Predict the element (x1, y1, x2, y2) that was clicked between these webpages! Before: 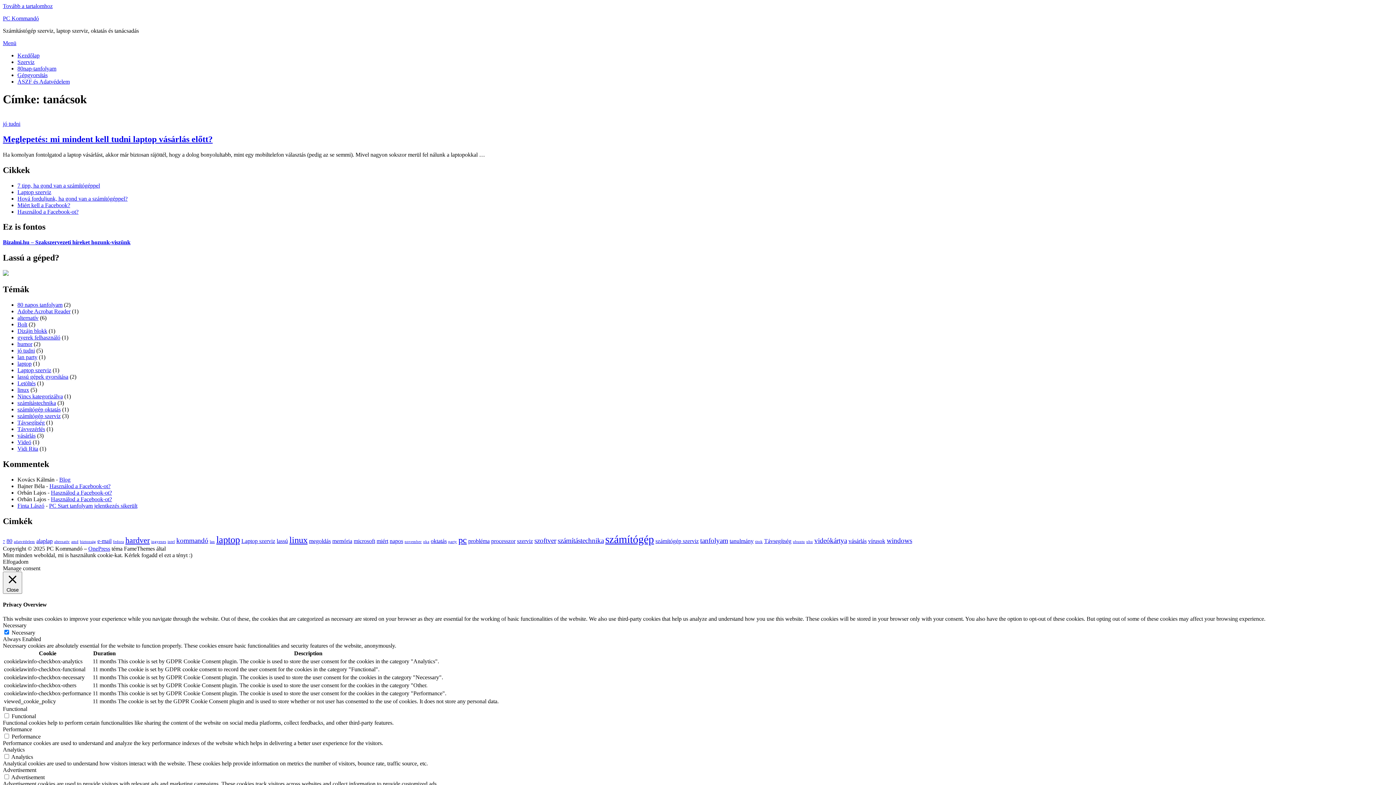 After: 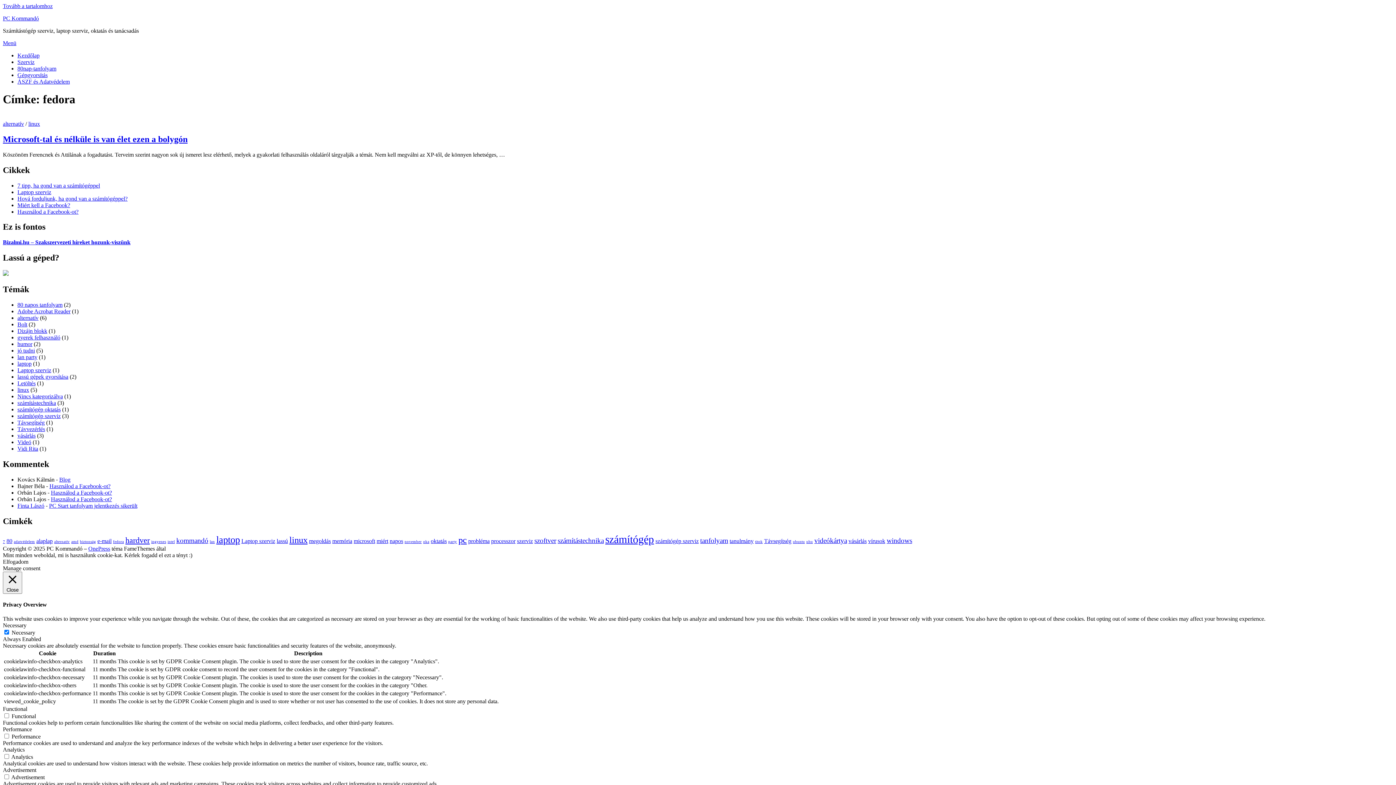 Action: label: fedora (1 elem) bbox: (113, 539, 124, 543)